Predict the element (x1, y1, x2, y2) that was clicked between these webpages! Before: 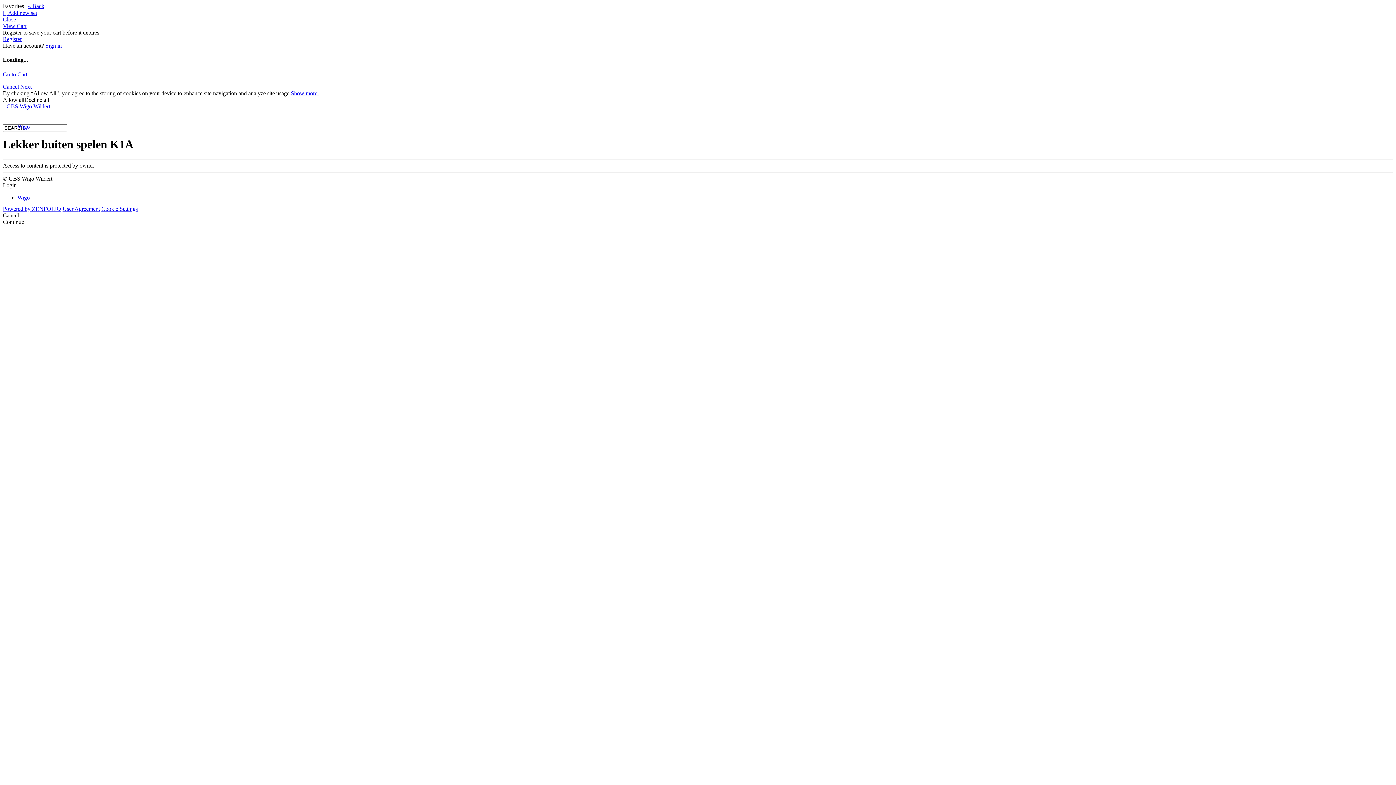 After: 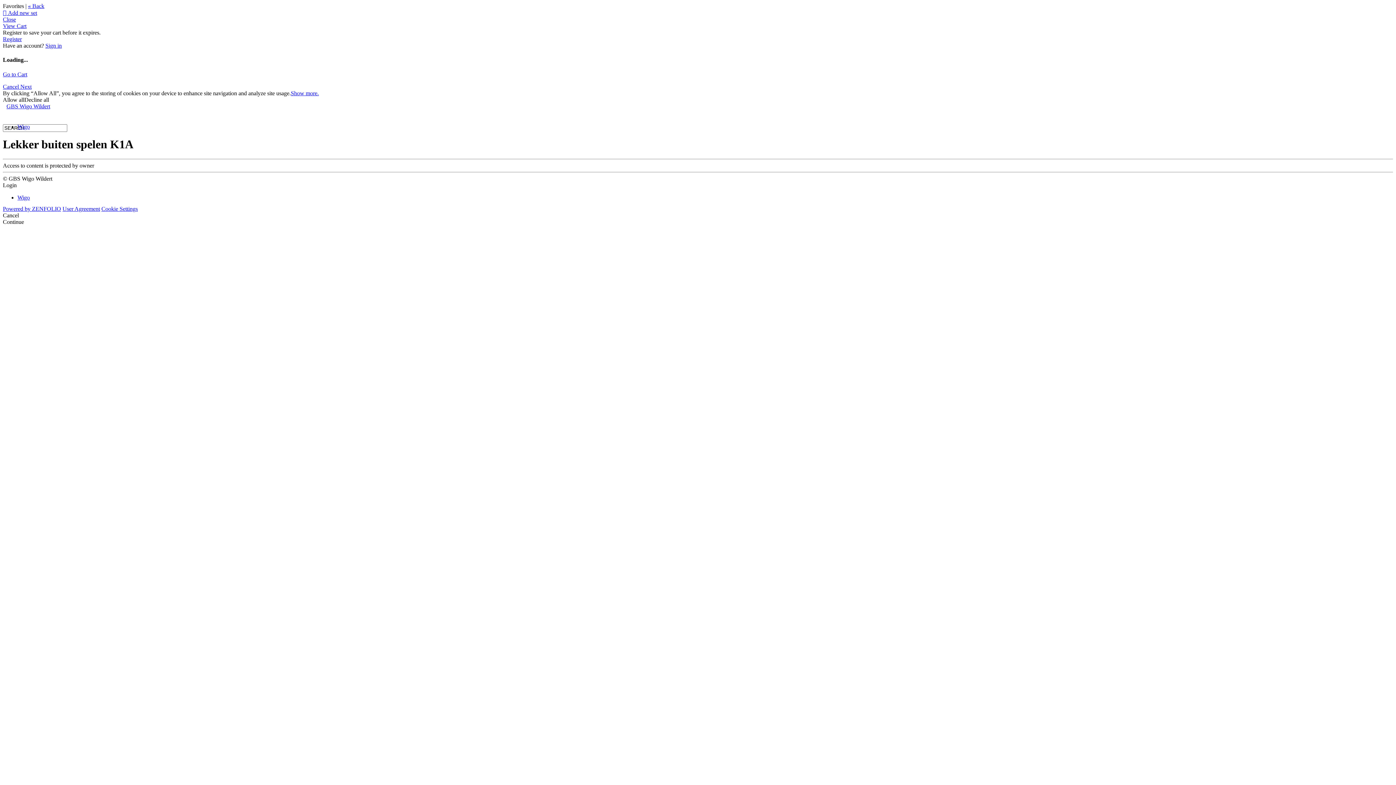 Action: label: Close bbox: (2, 16, 16, 22)